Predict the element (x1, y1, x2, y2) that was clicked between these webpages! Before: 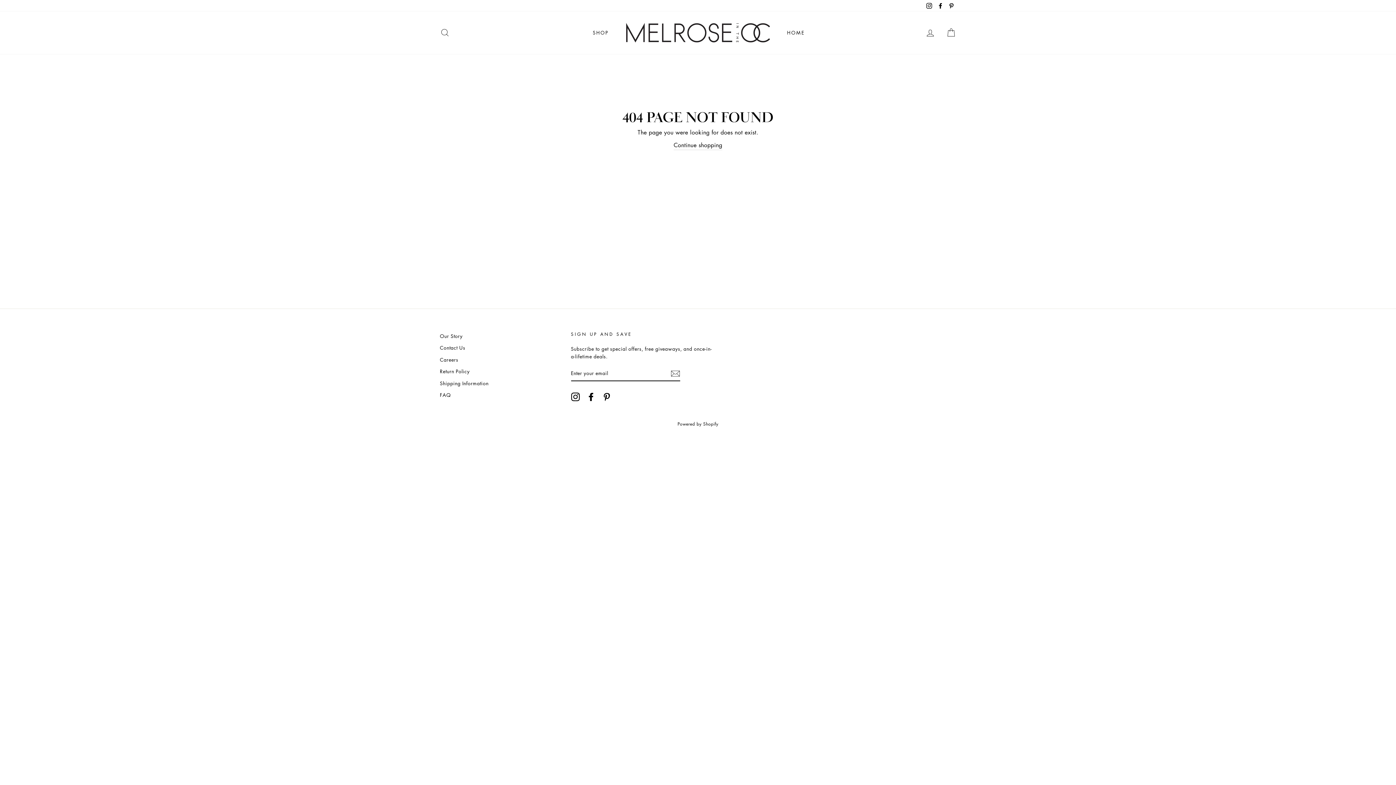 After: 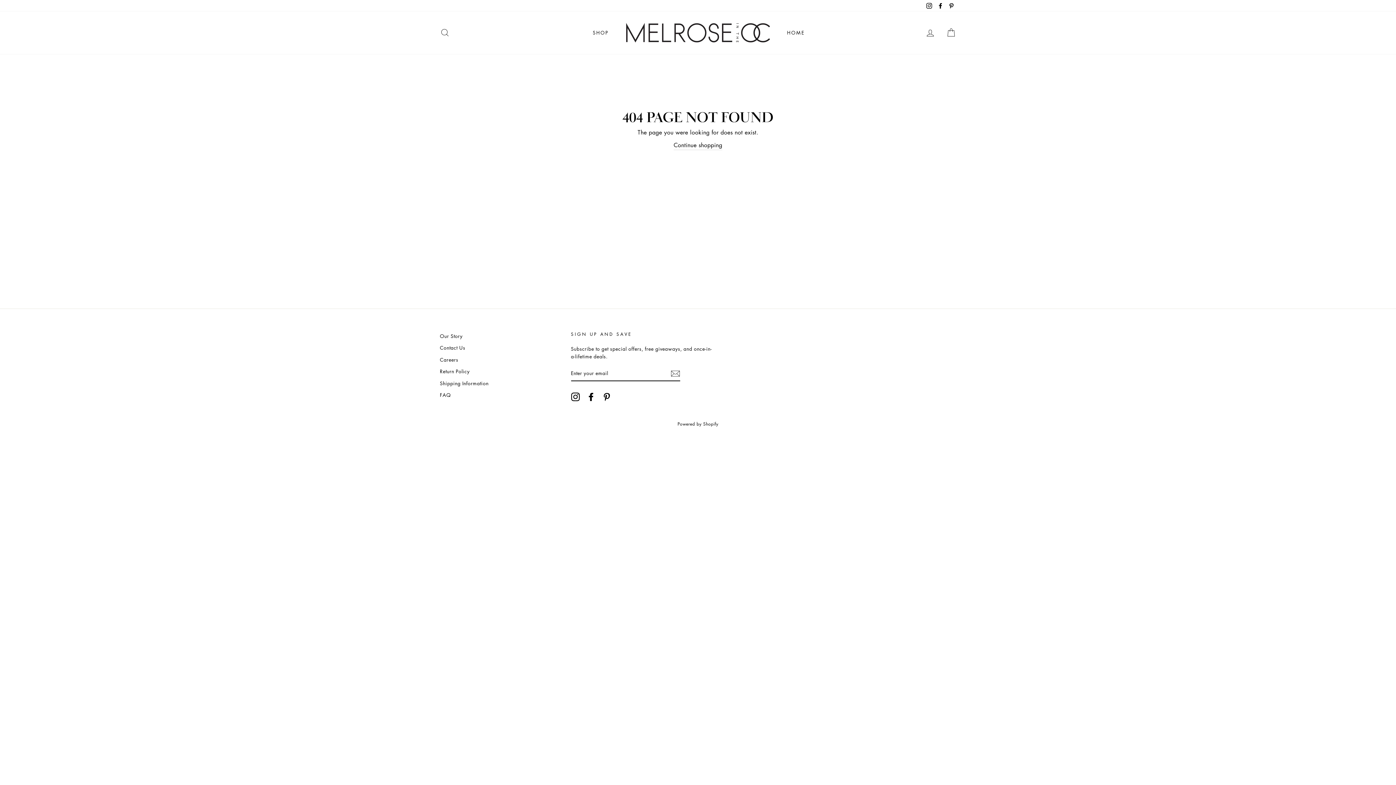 Action: bbox: (586, 392, 595, 401) label: Facebook